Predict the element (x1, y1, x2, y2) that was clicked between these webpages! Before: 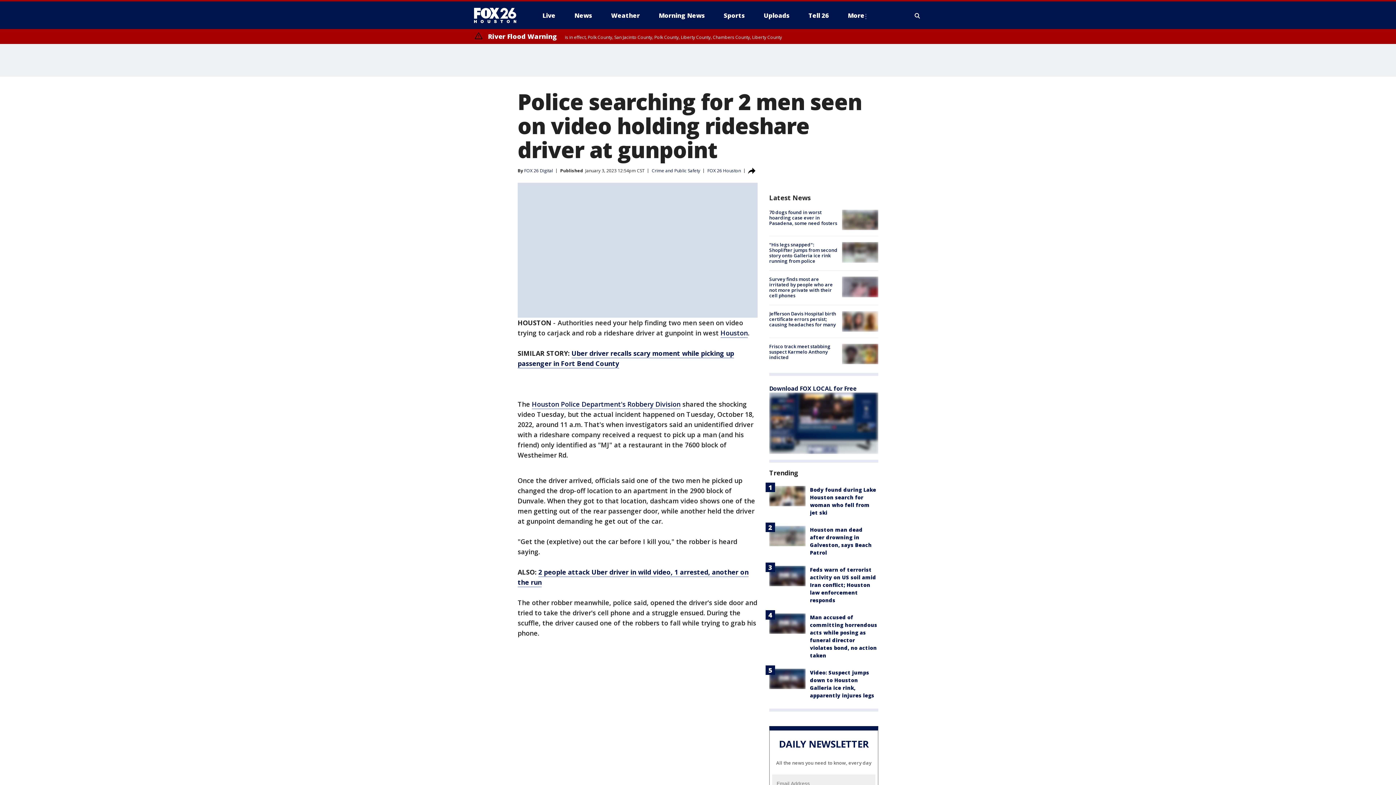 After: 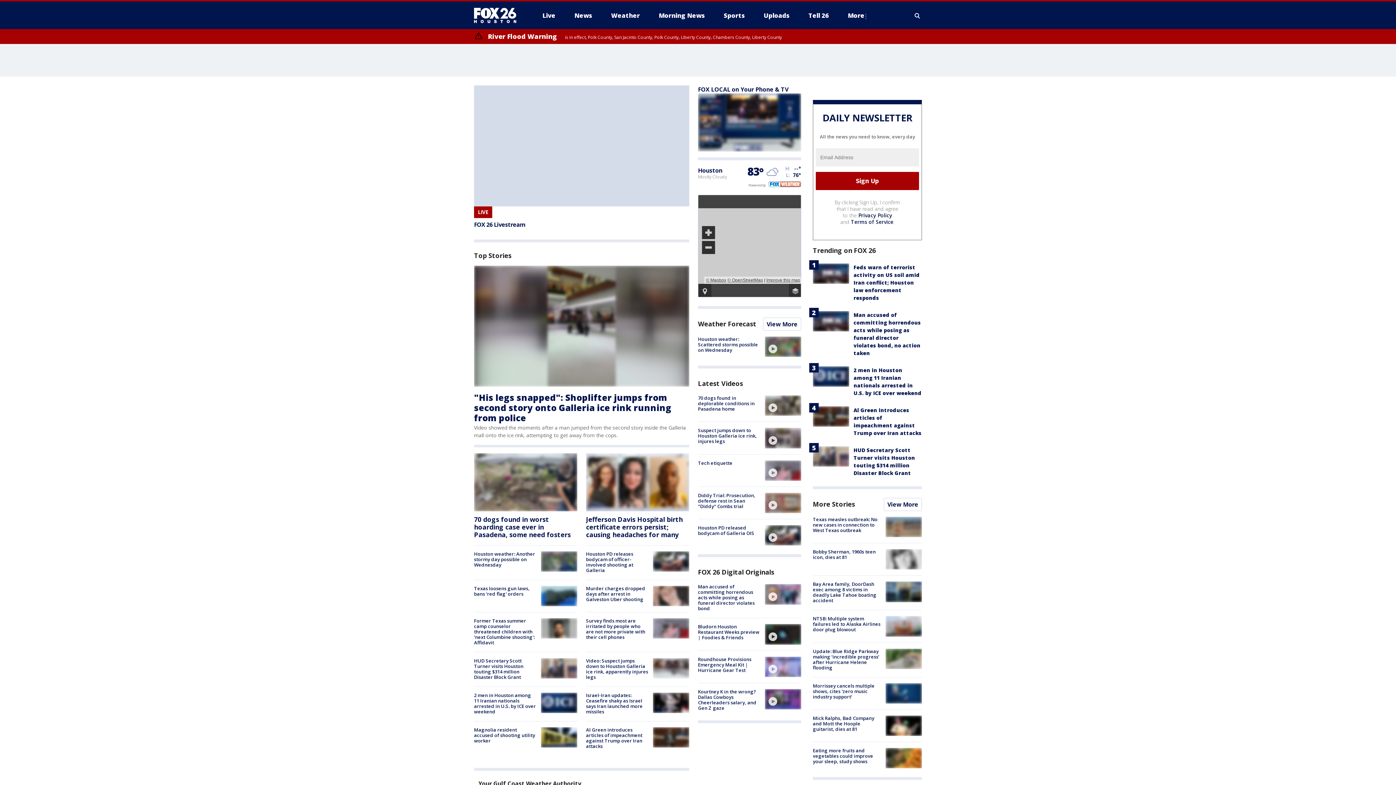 Action: bbox: (474, 6, 522, 24)